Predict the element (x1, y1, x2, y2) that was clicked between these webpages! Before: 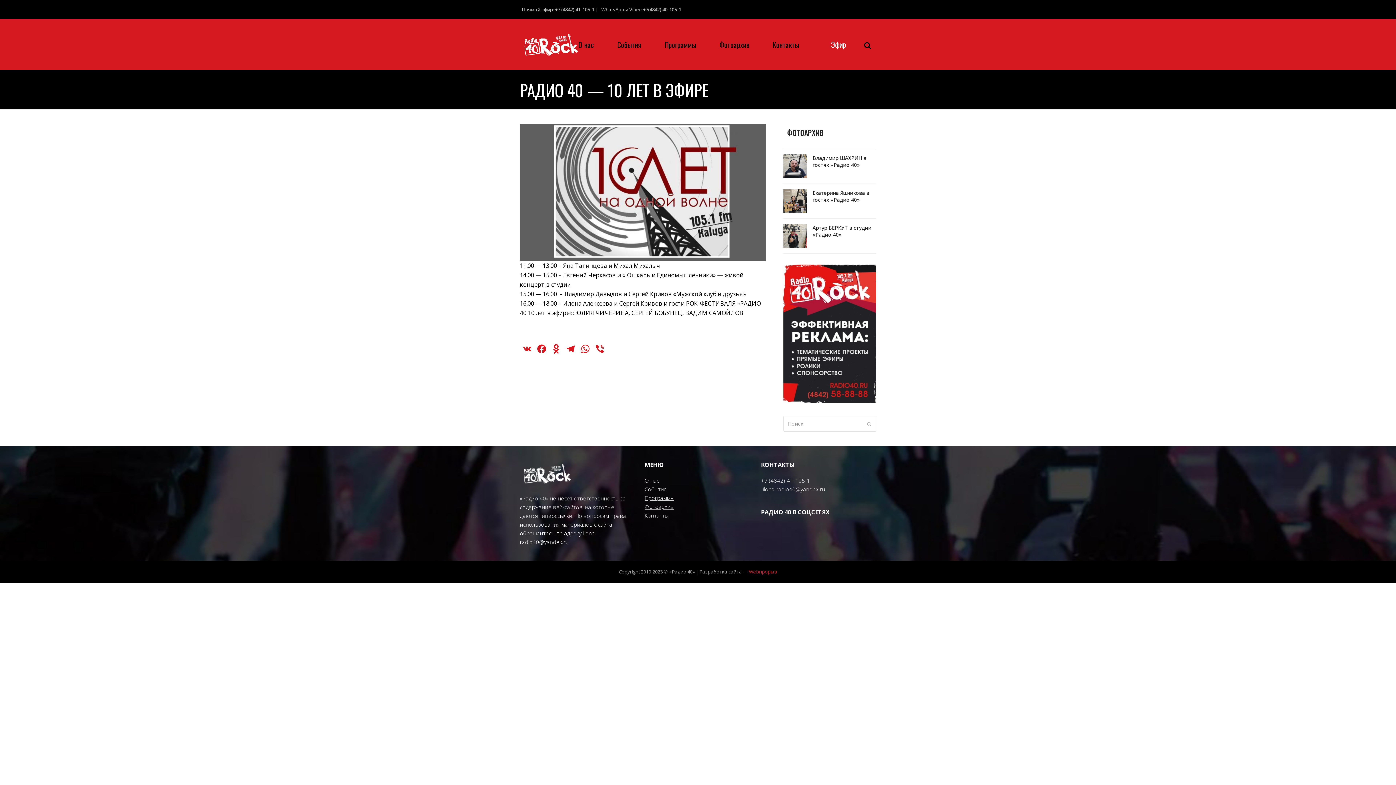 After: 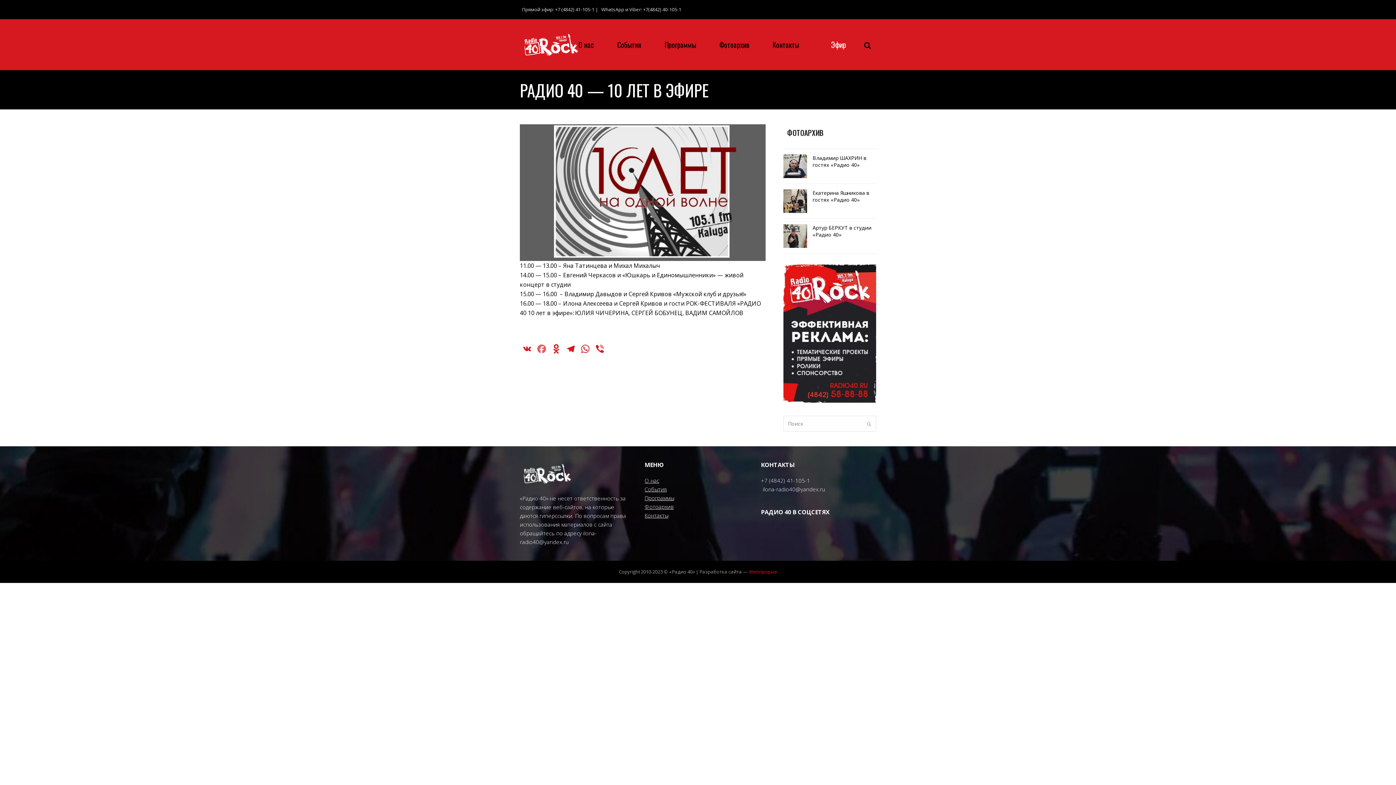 Action: bbox: (534, 343, 549, 356) label: Facebook